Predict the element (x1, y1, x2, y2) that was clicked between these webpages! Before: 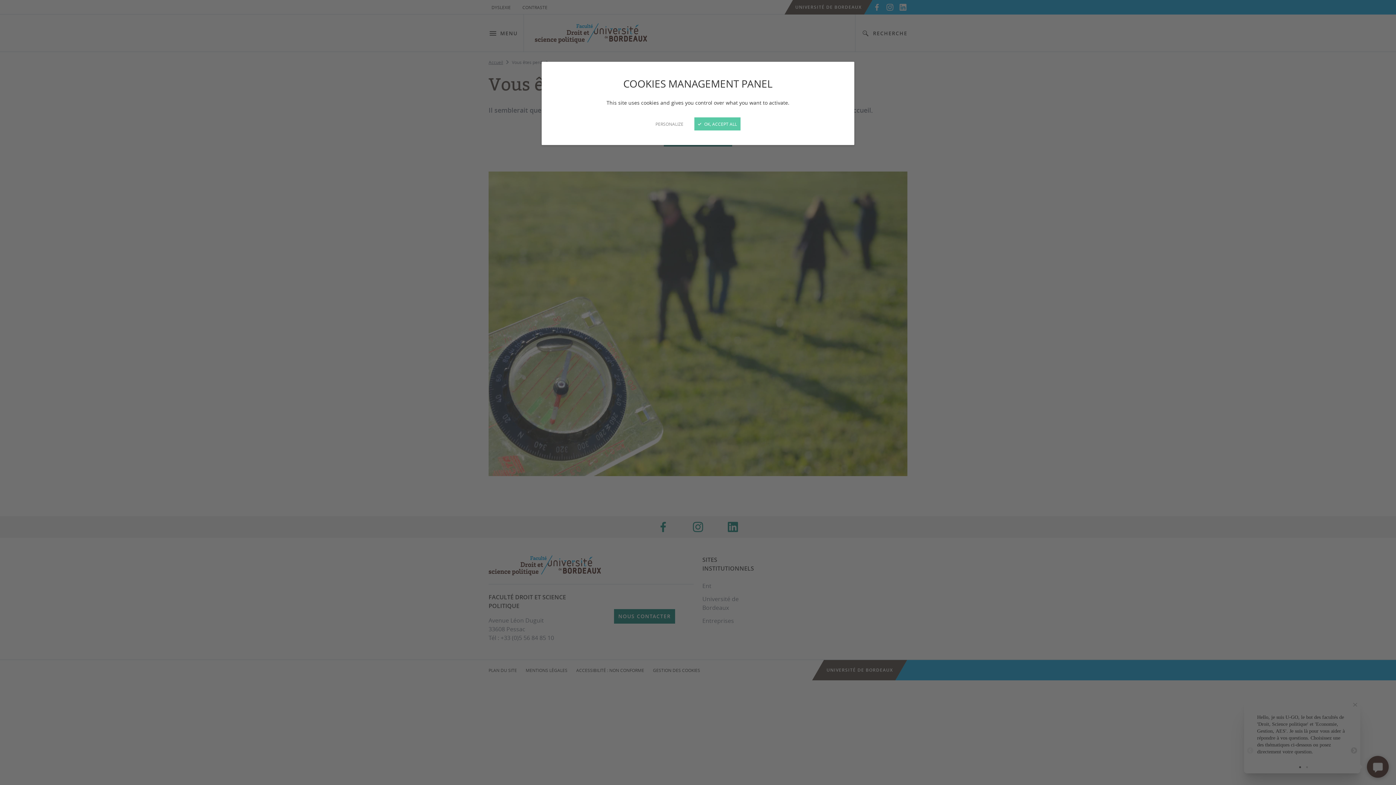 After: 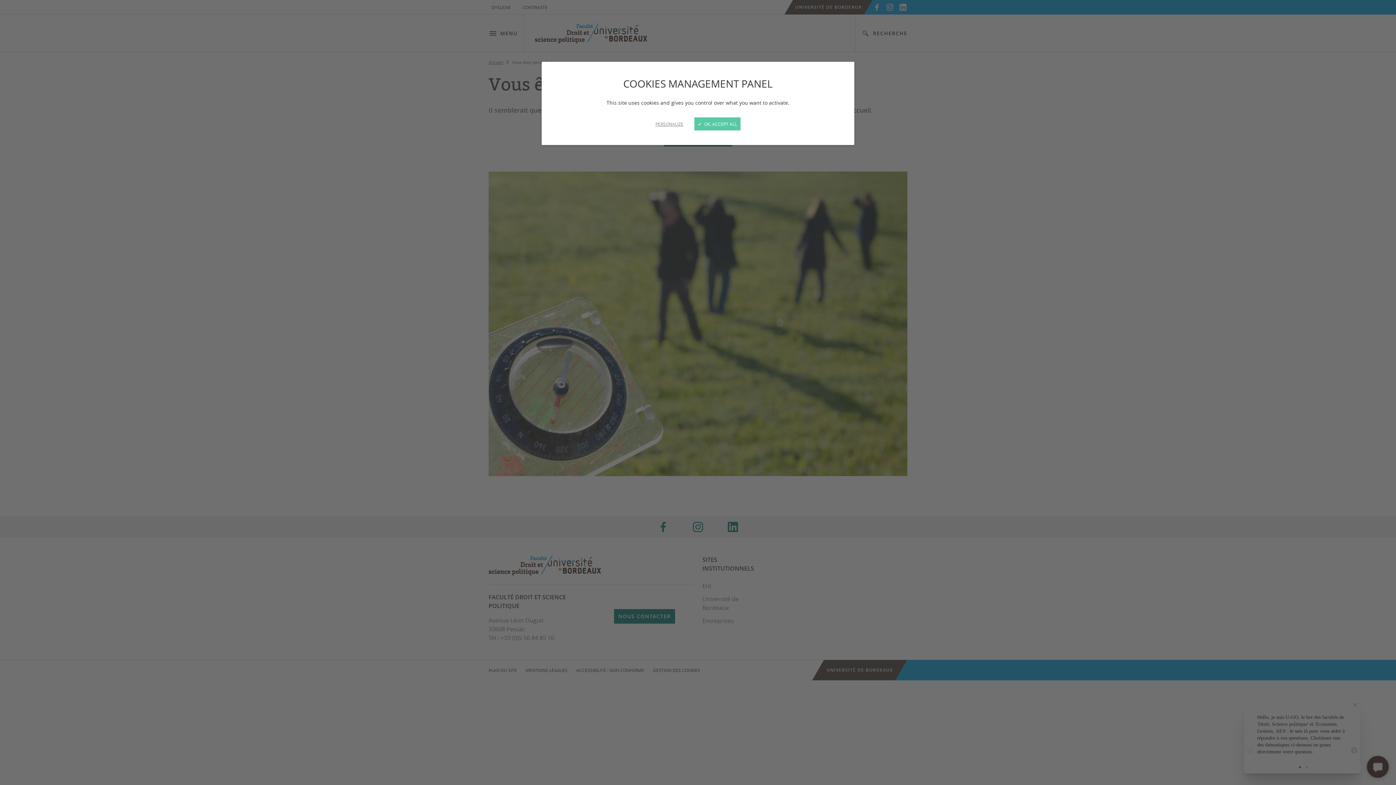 Action: label: Close bbox: (0, 0, 1396, 785)